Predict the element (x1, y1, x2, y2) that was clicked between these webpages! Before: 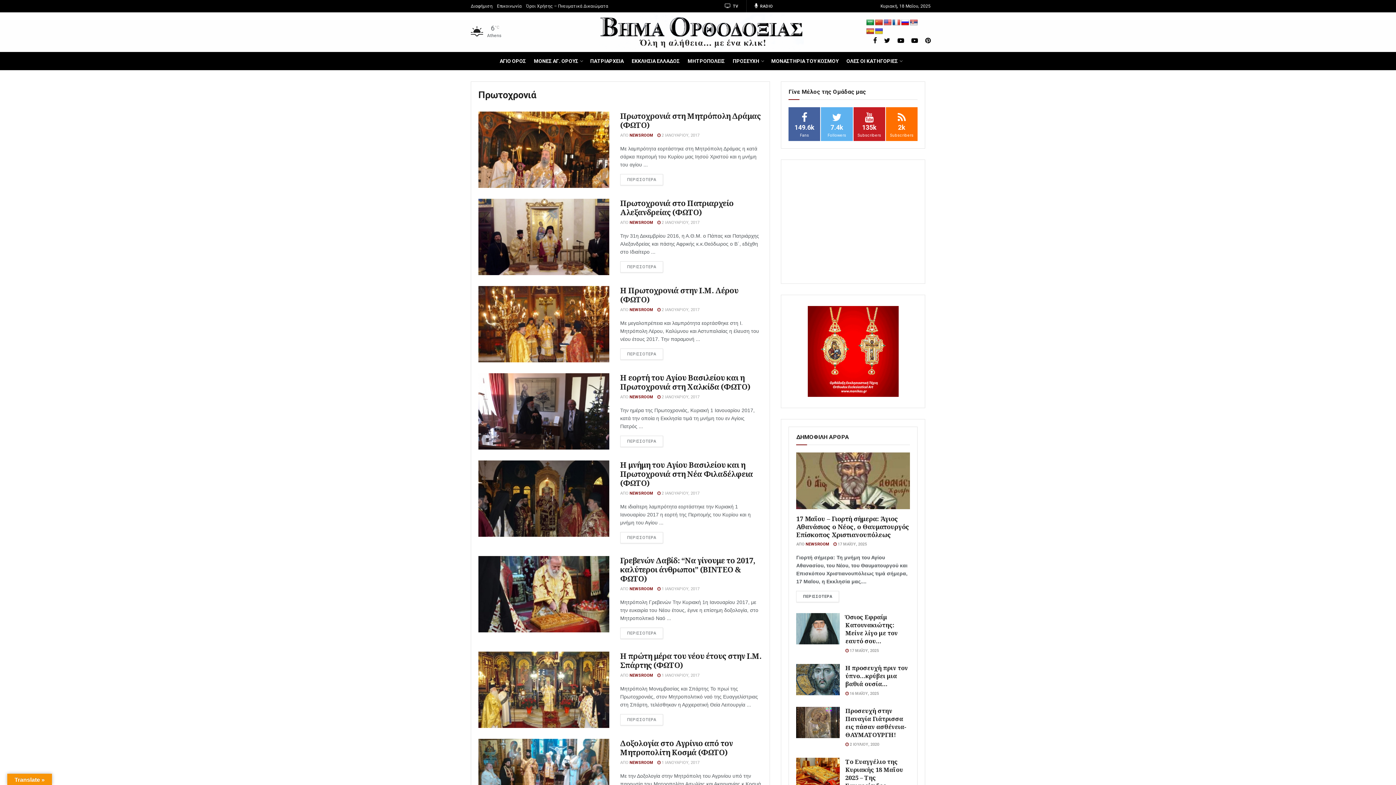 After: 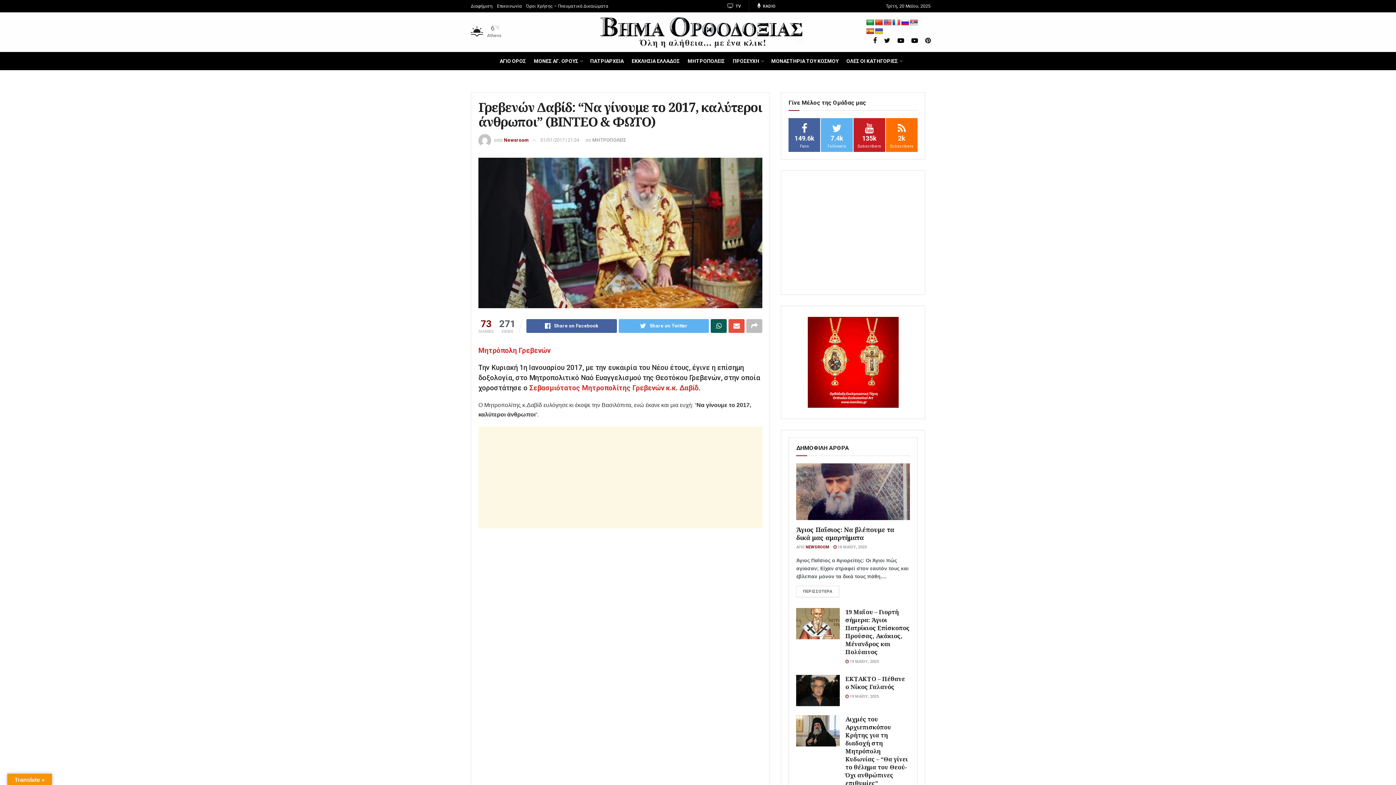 Action: bbox: (620, 628, 663, 639) label: ΠΕΡΙΣΣΟΤΕΡΑ